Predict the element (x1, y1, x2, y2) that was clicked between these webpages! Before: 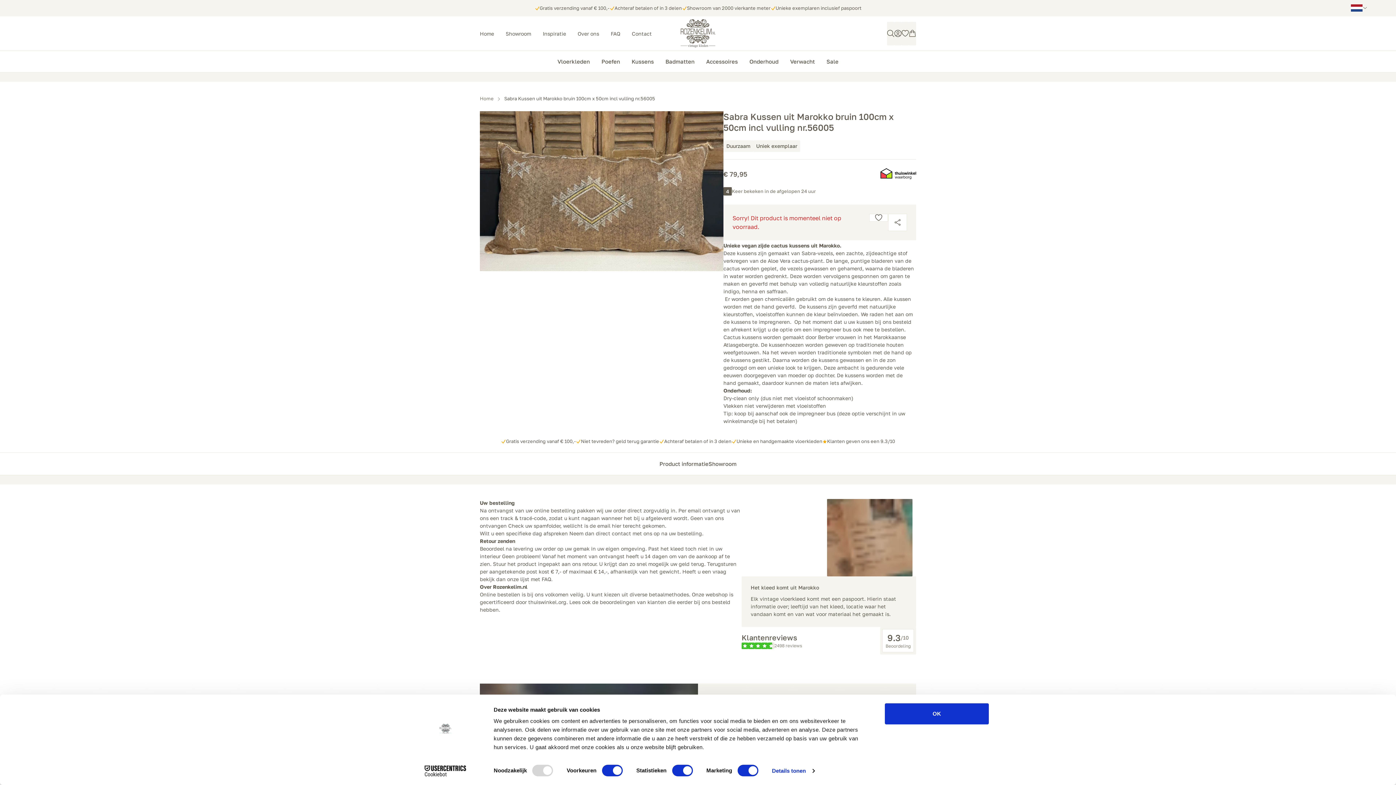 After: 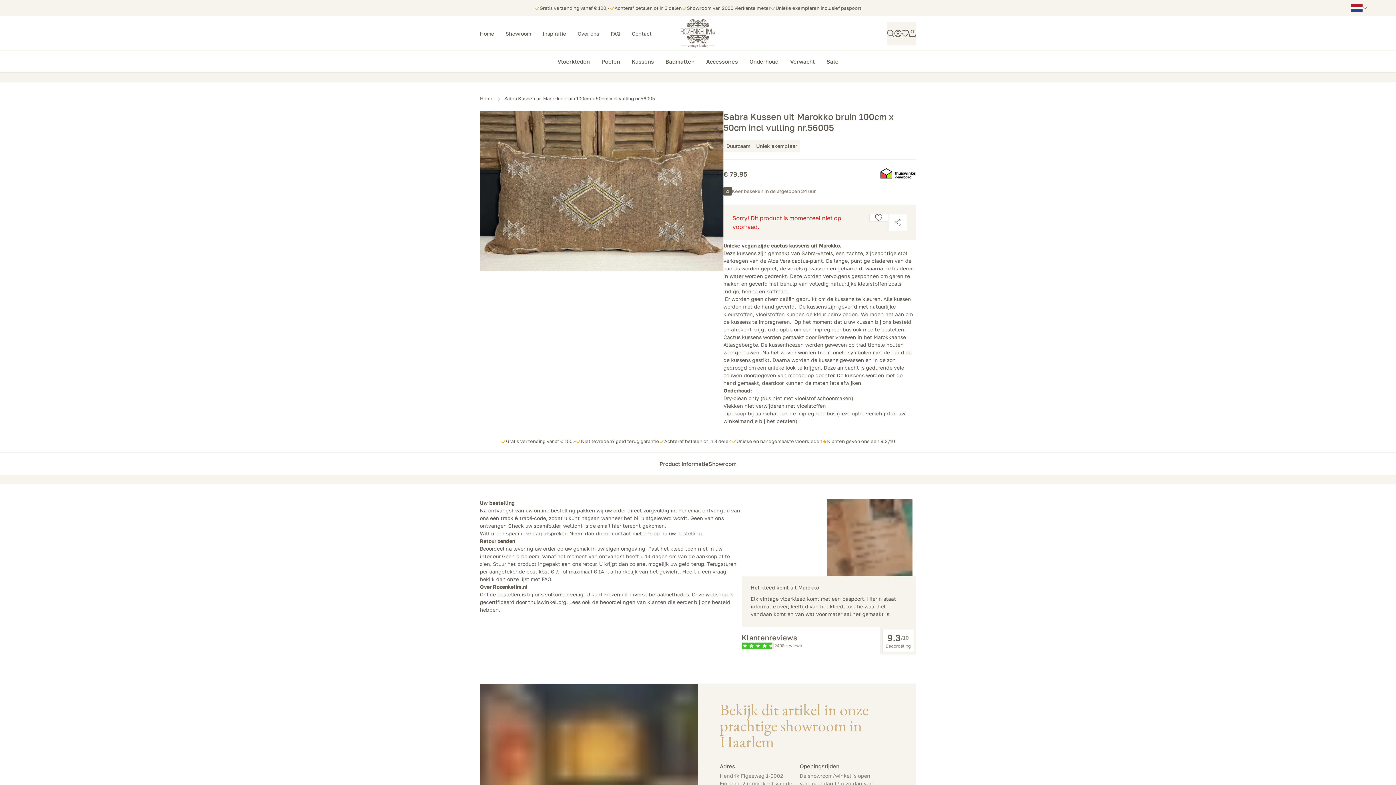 Action: label: Klantenreviews
2498 reviews
9.3
/10
Beoordeling bbox: (741, 627, 916, 654)